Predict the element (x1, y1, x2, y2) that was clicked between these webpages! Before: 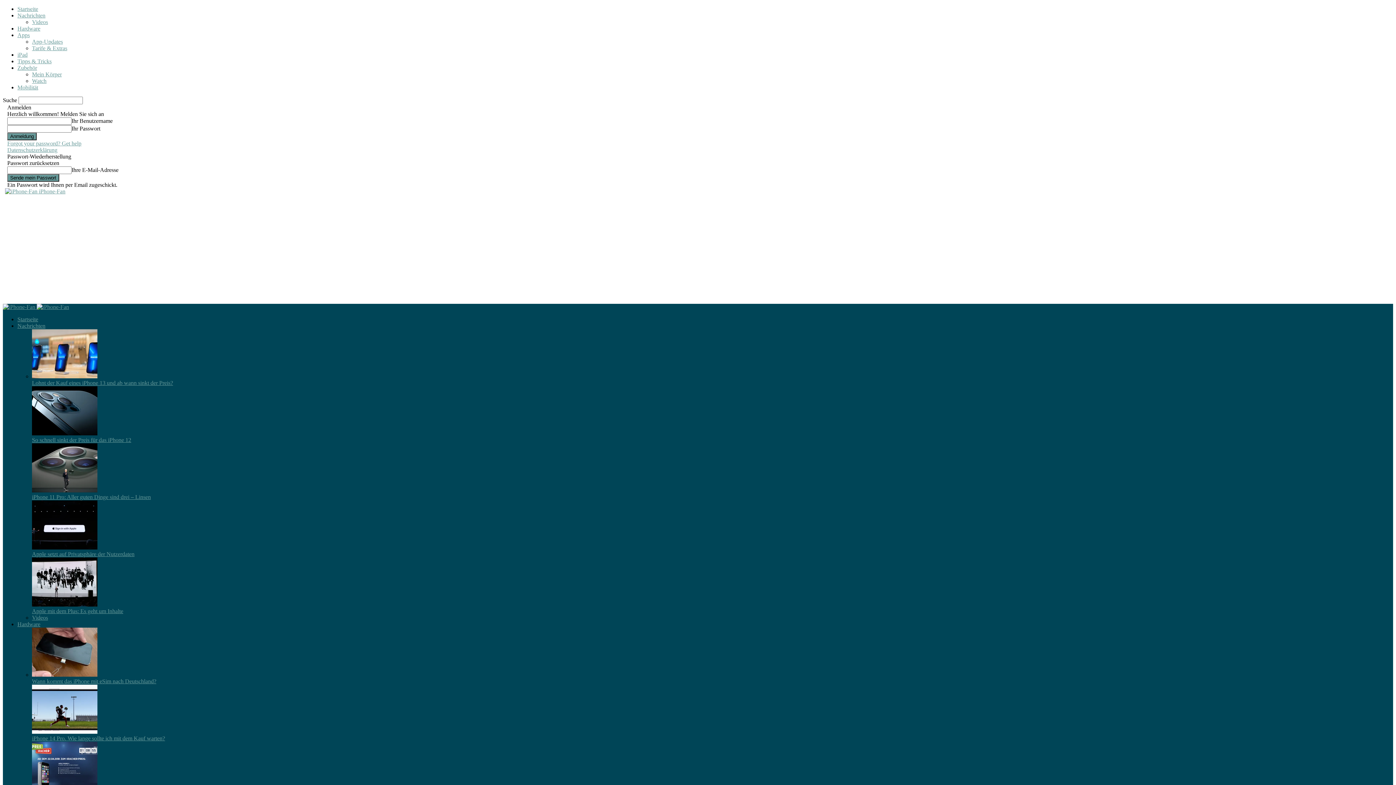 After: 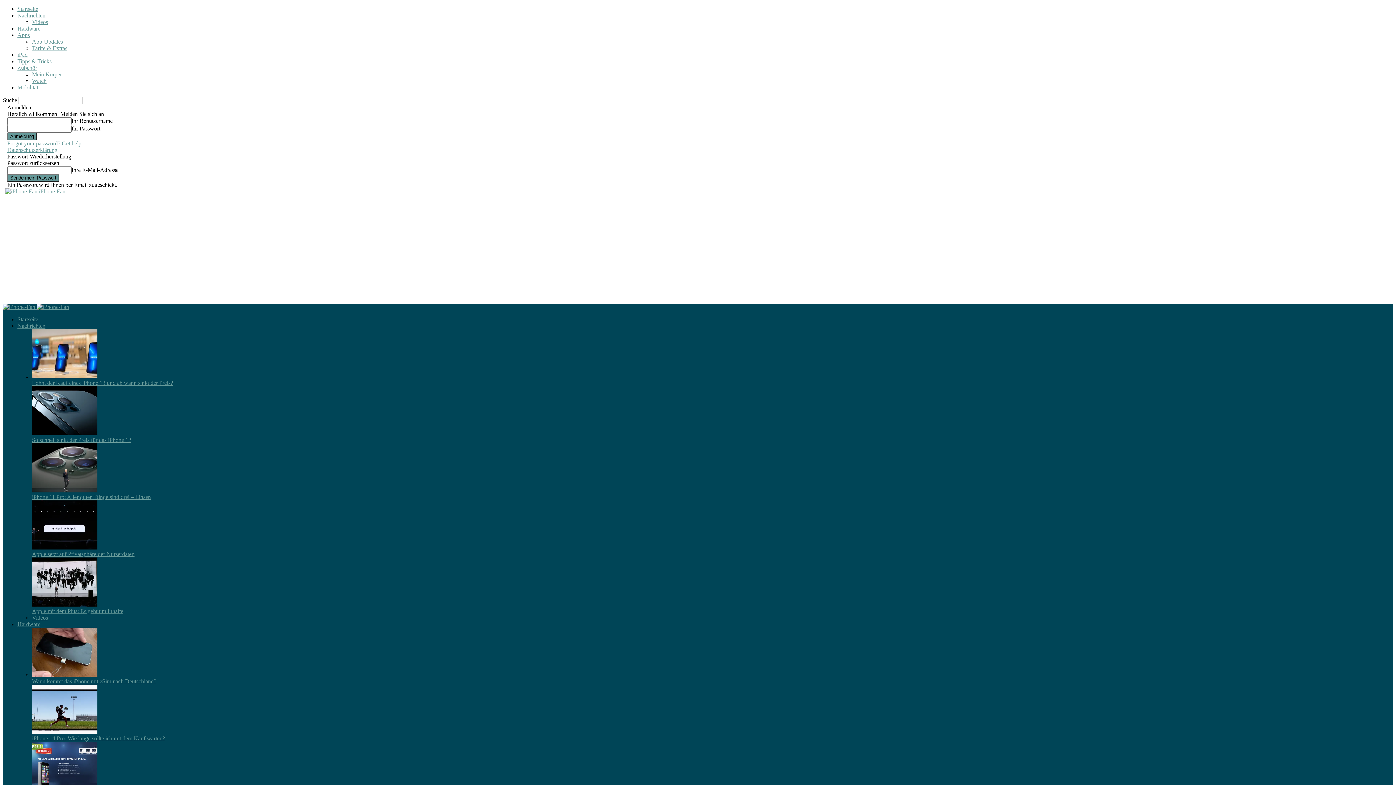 Action: bbox: (7, 140, 81, 146) label: Forgot your password? Get help